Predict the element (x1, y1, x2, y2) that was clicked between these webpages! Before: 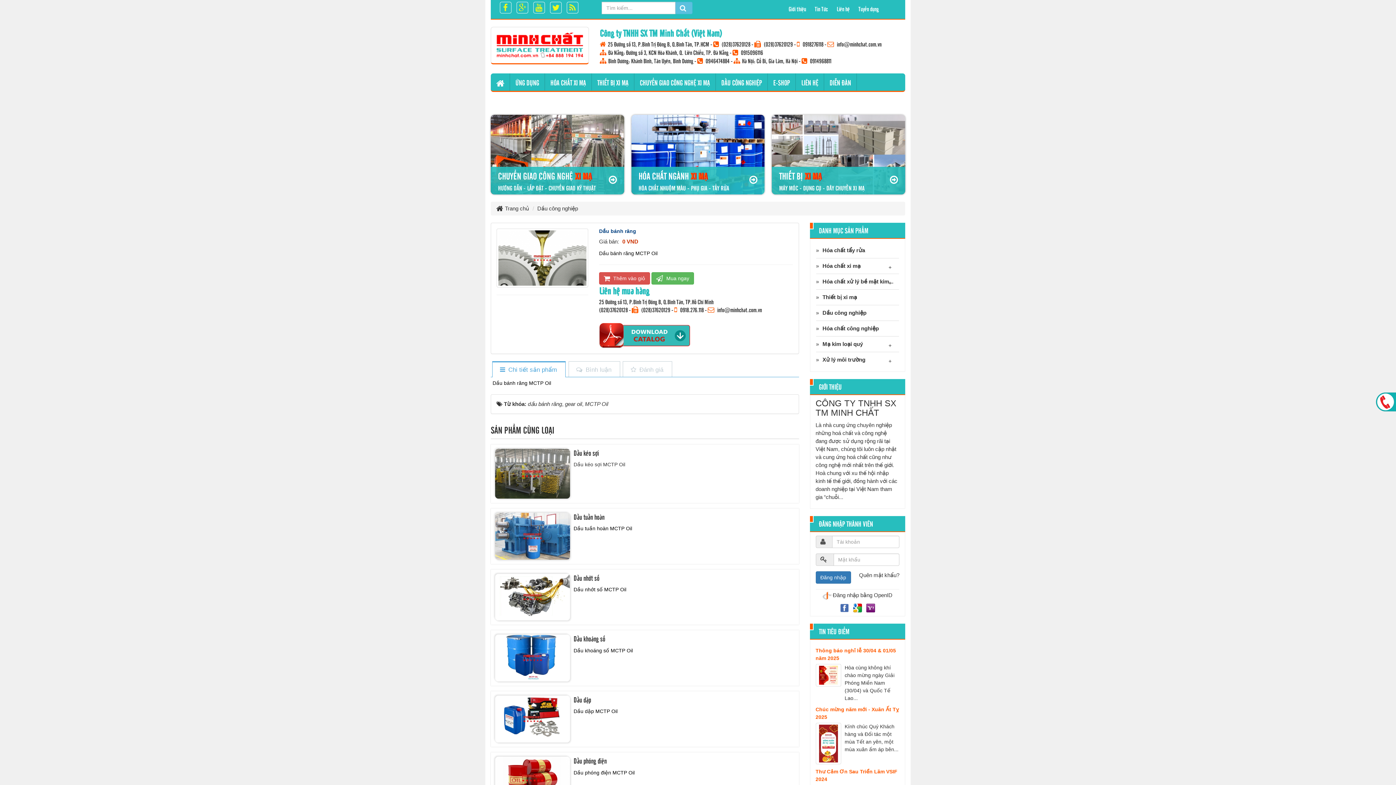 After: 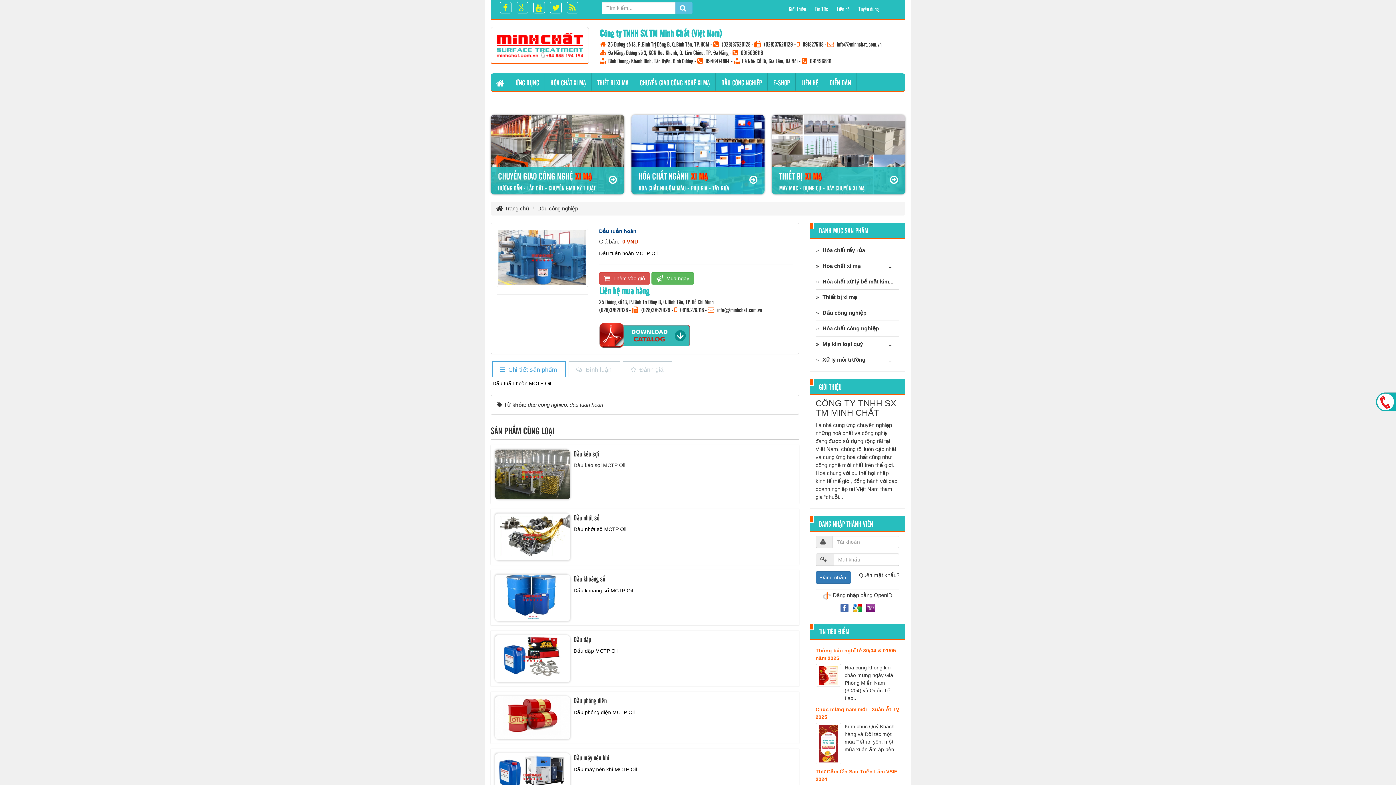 Action: bbox: (573, 512, 604, 521) label: Dầu tuần hoàn